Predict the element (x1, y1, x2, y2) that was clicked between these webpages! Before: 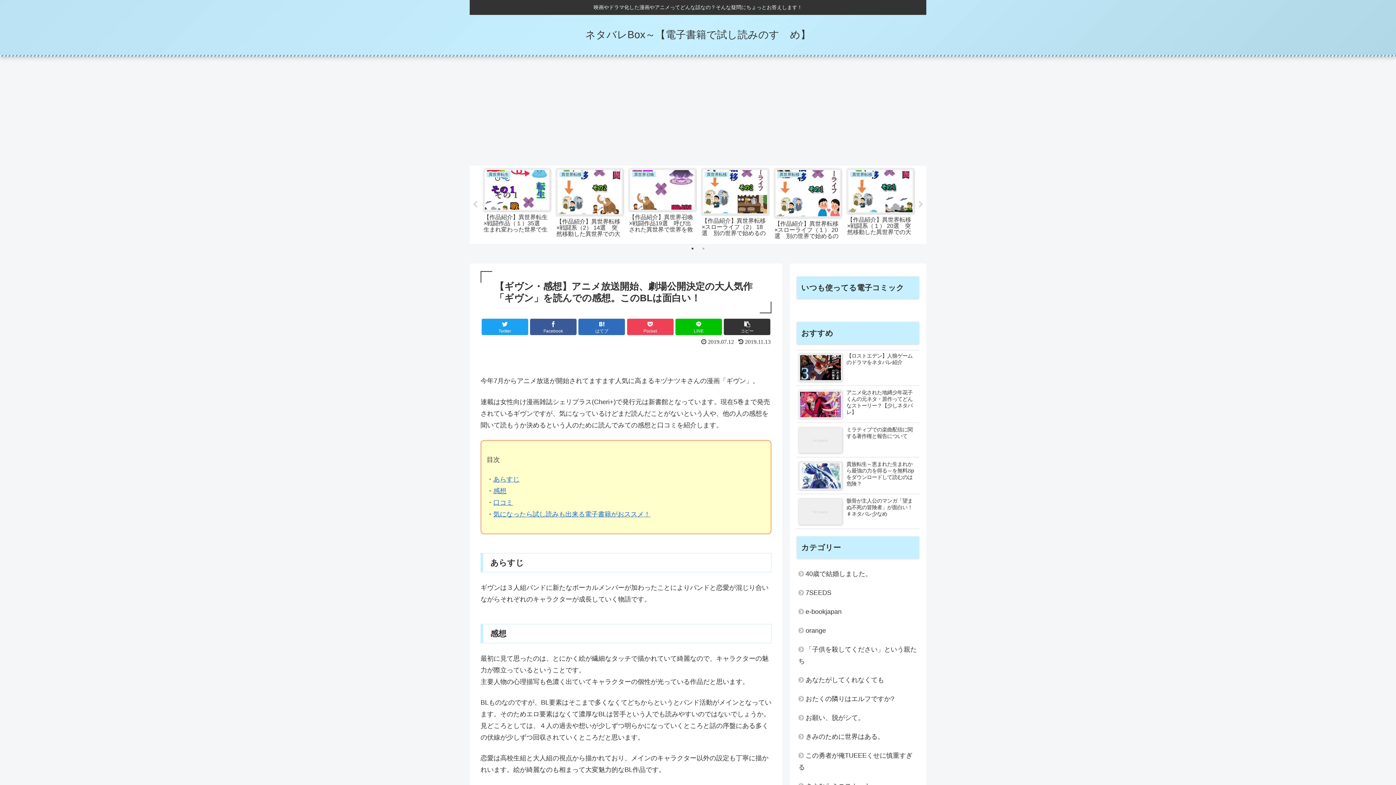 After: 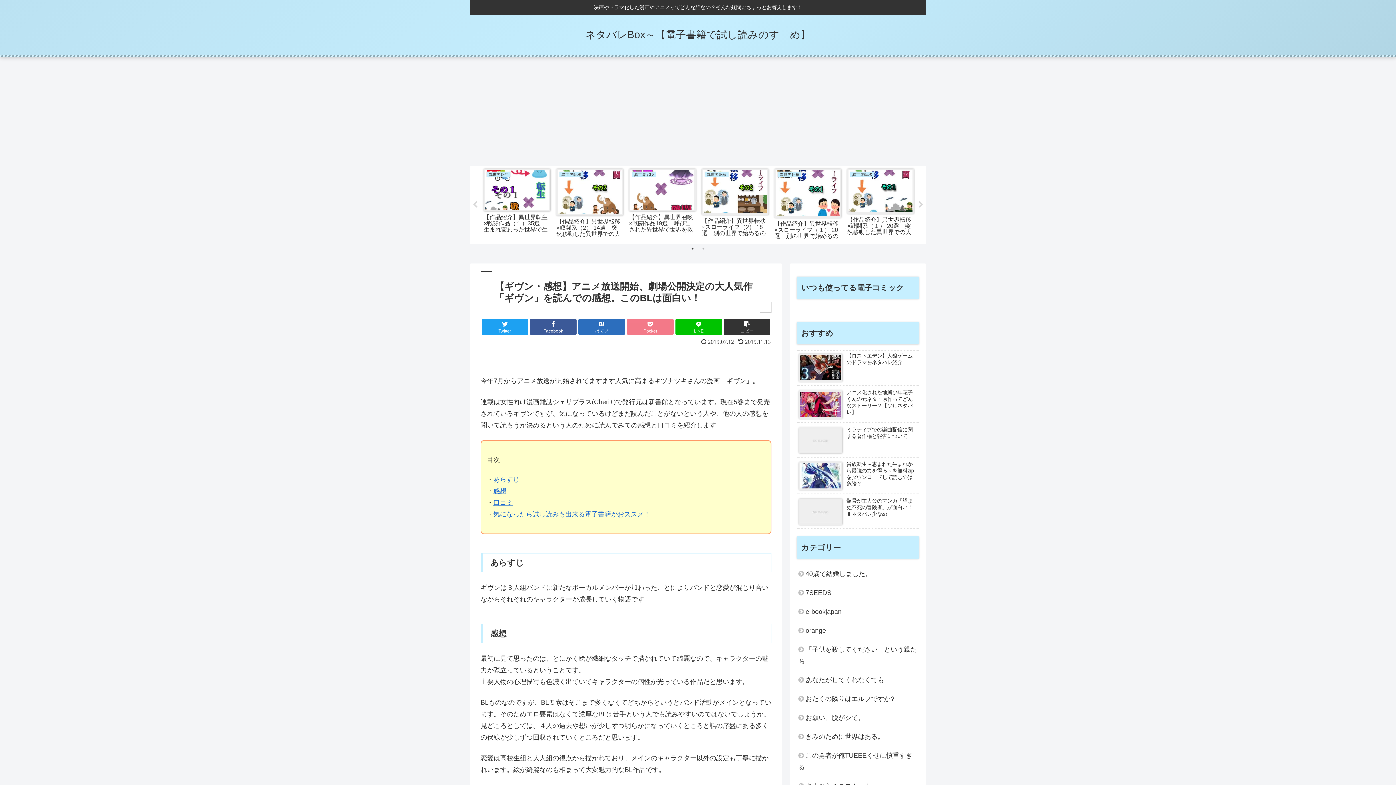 Action: label: Pocket bbox: (627, 318, 673, 335)